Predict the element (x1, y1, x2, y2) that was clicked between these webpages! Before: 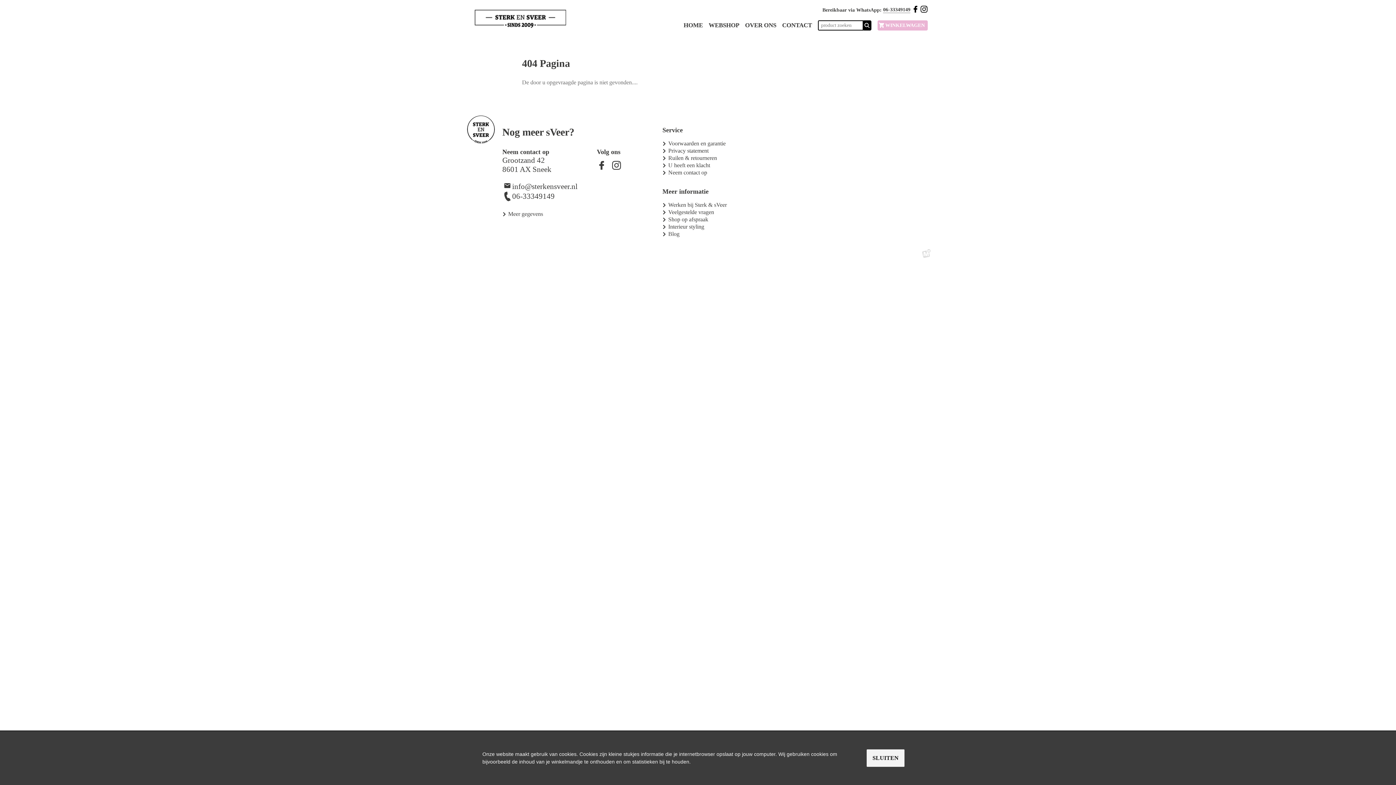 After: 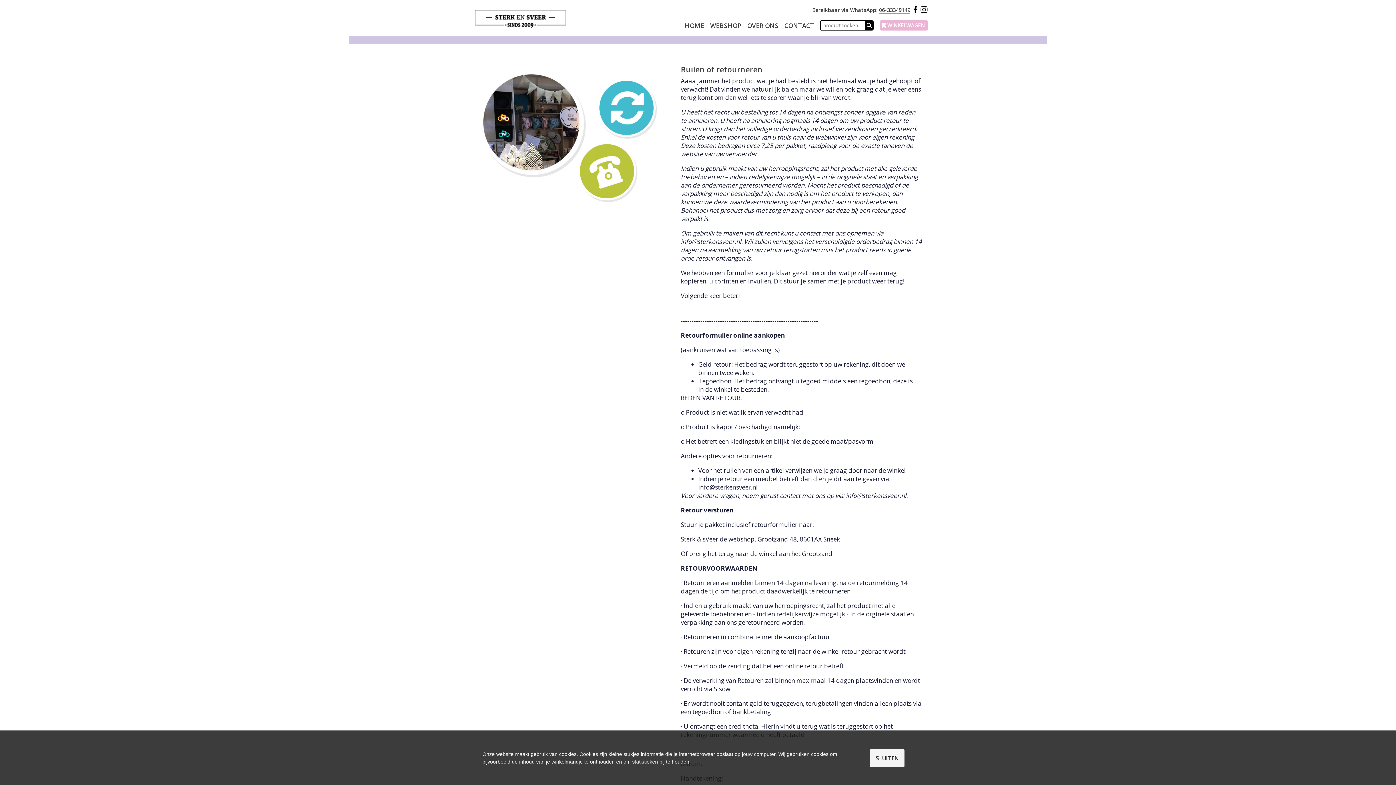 Action: label: Ruilen & retourneren bbox: (668, 154, 717, 161)